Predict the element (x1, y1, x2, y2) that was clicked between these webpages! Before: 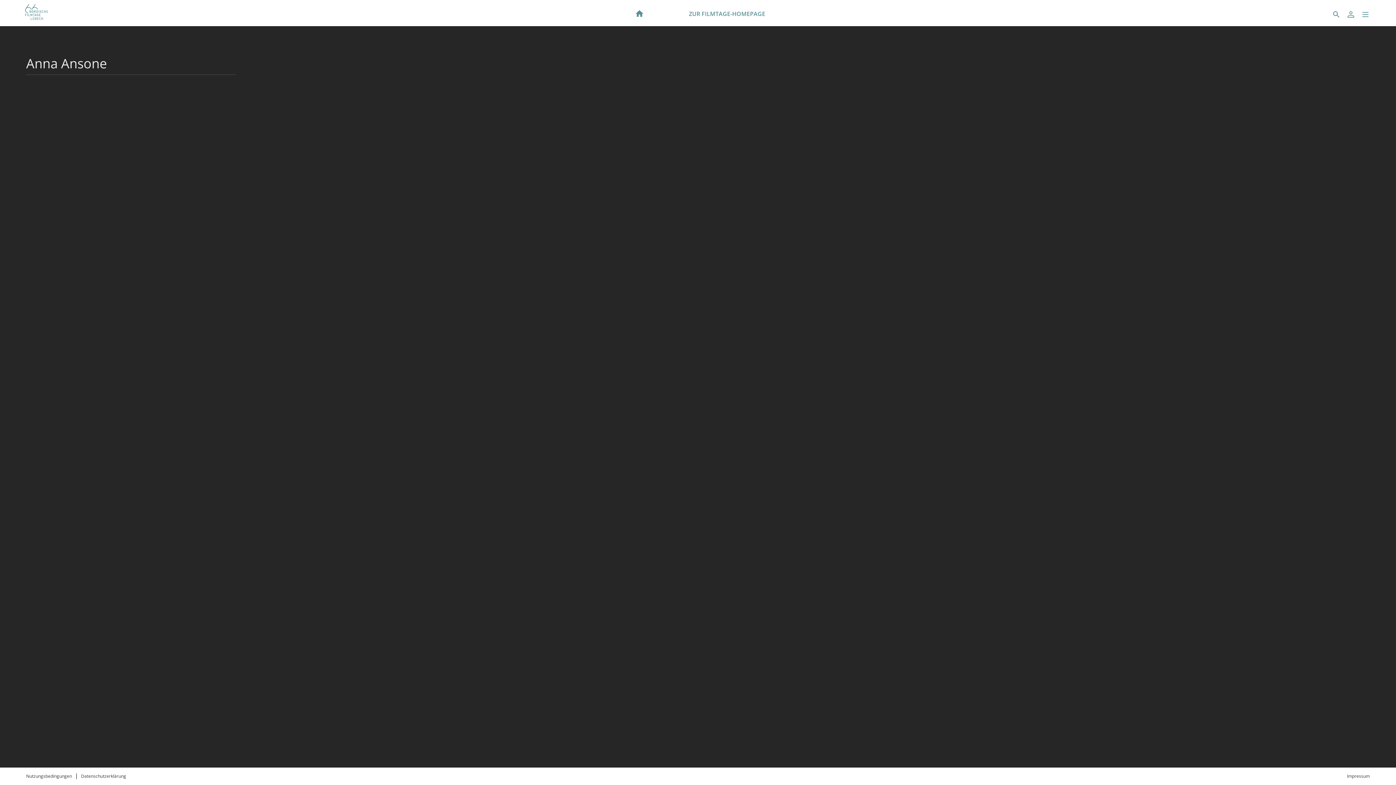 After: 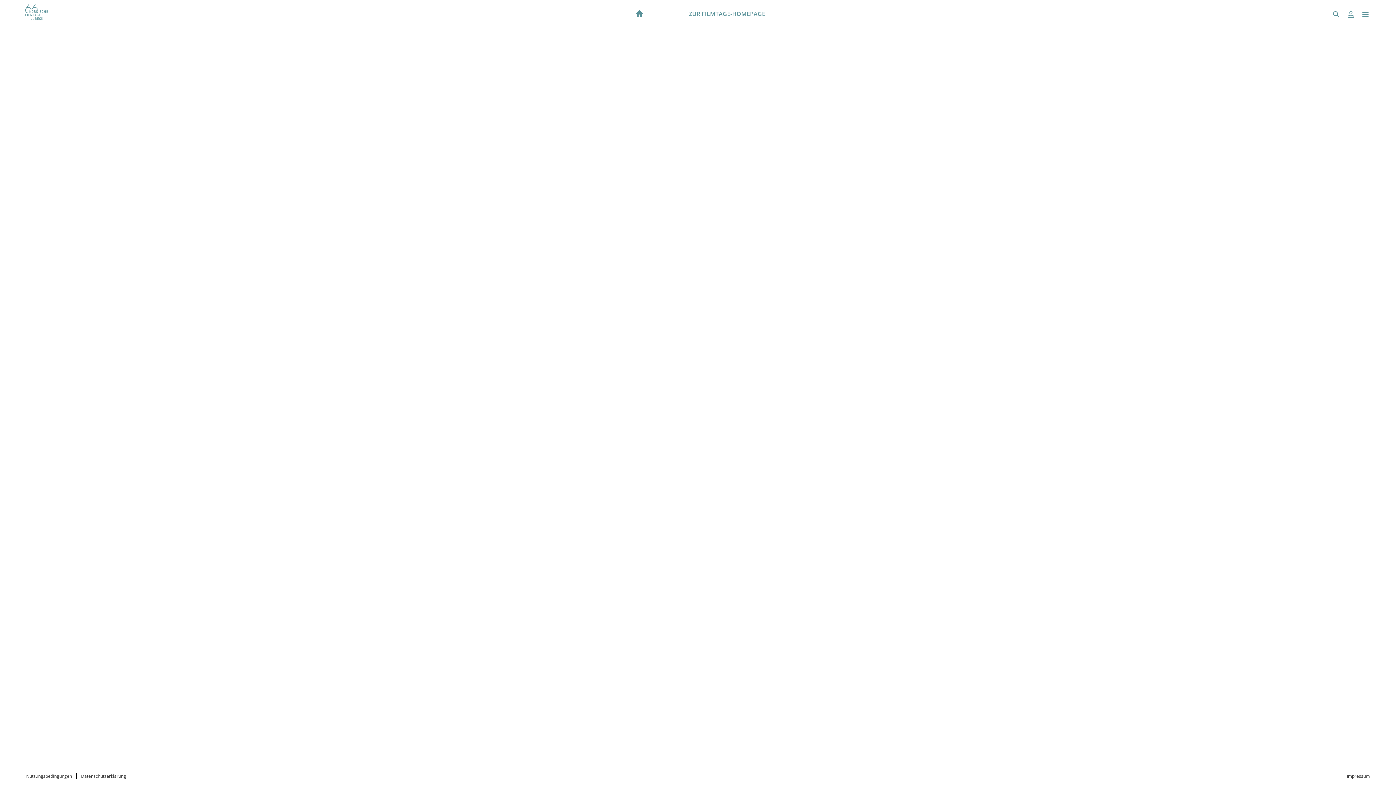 Action: bbox: (23, 0, 49, 26)